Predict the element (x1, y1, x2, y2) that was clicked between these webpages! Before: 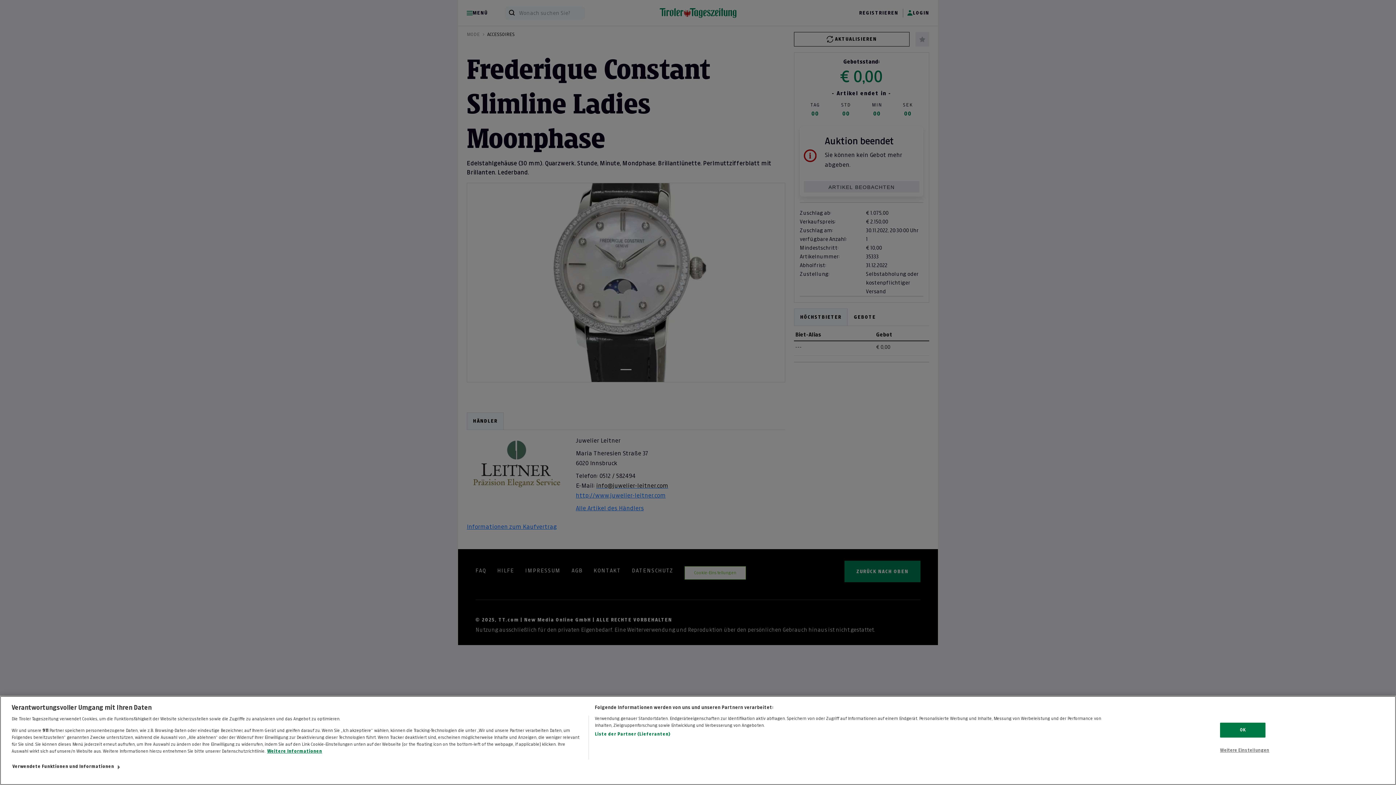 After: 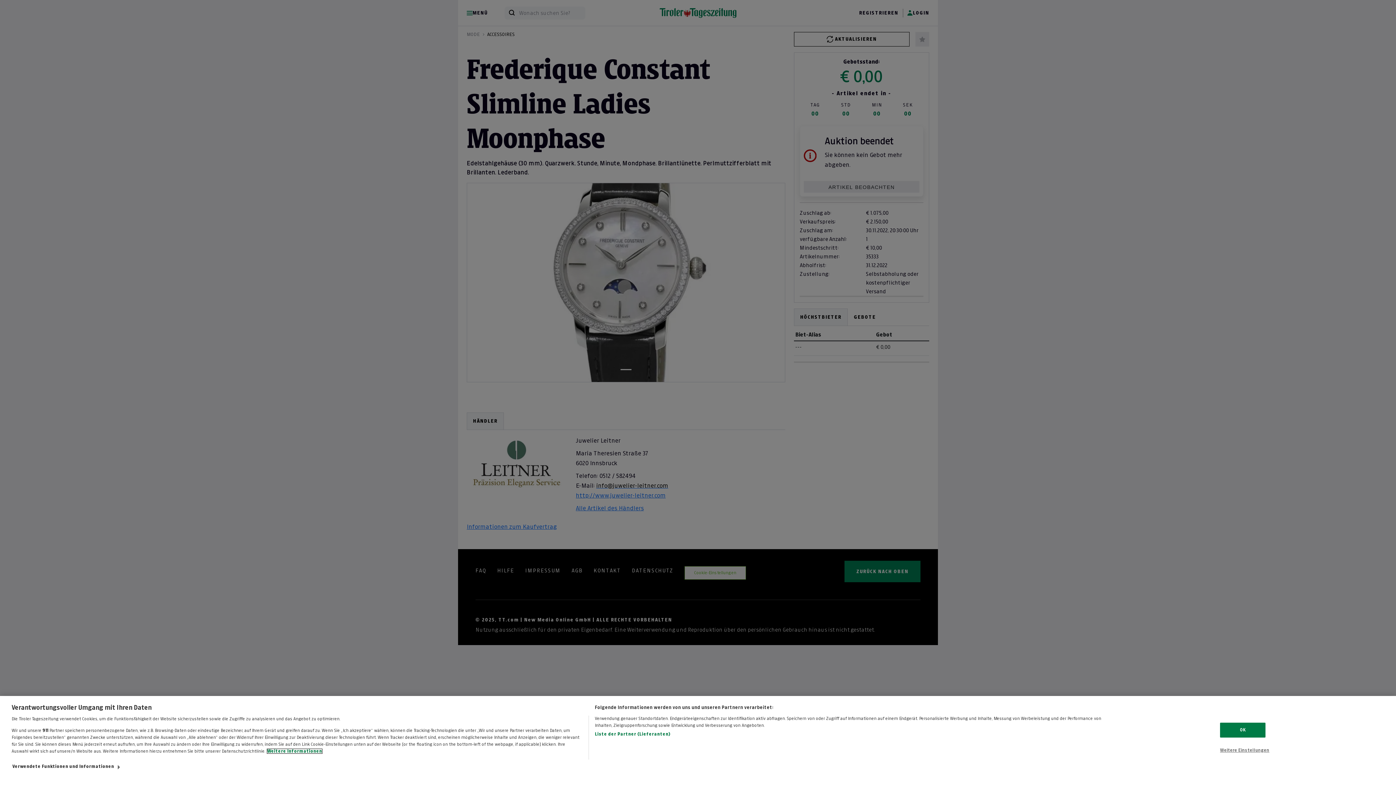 Action: label: Weitere Informationen zum Datenschutz, wird in neuer registerkarte geöffnet bbox: (267, 749, 322, 753)